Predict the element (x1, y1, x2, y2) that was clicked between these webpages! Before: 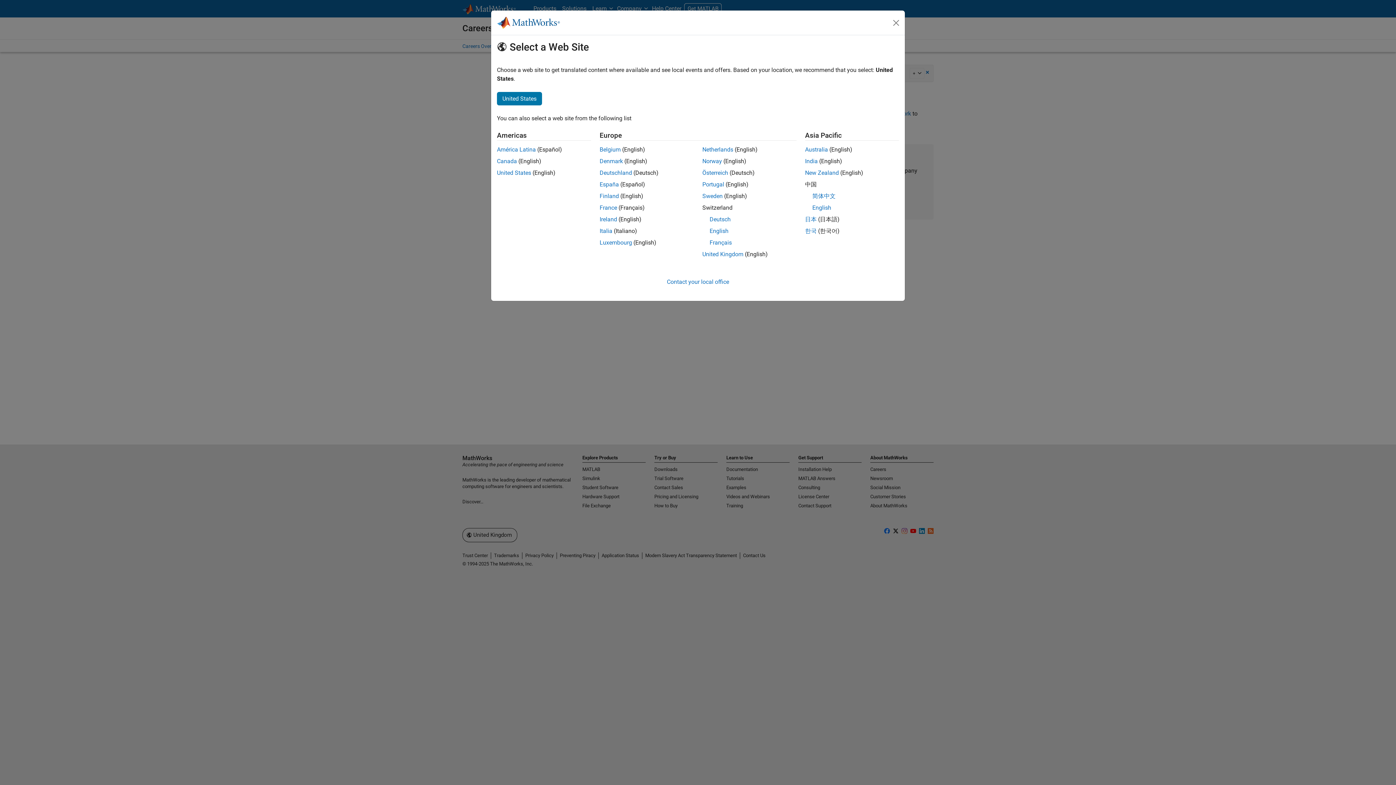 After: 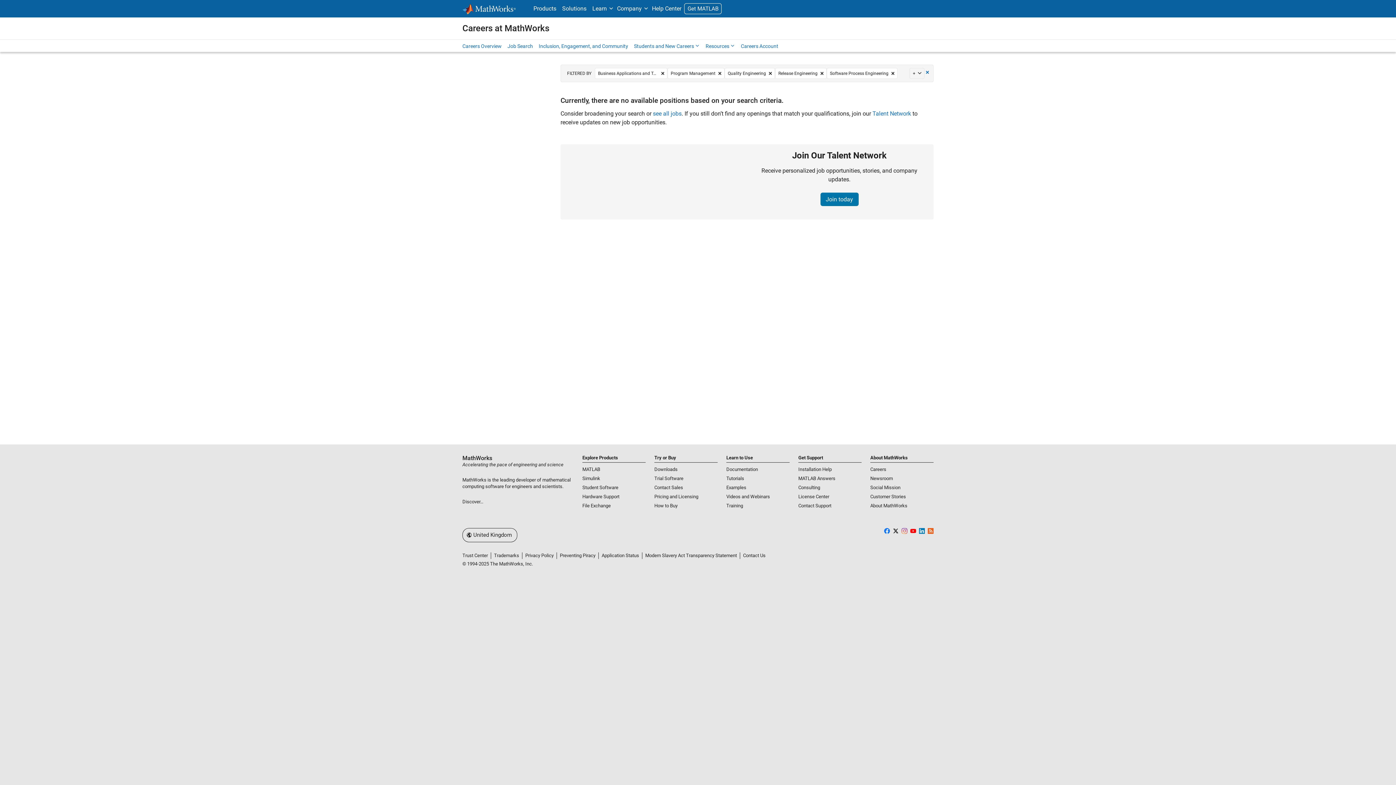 Action: label: Ireland bbox: (599, 216, 617, 222)